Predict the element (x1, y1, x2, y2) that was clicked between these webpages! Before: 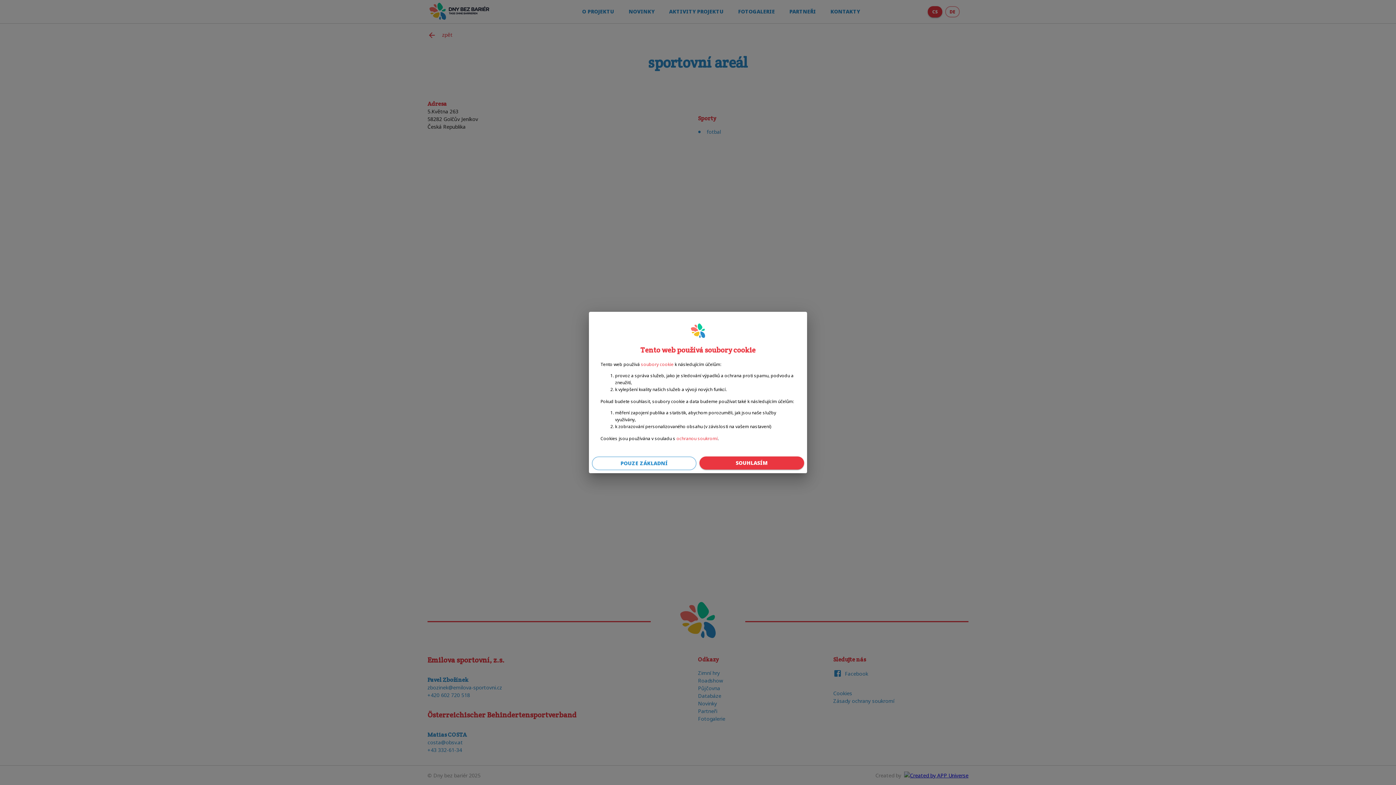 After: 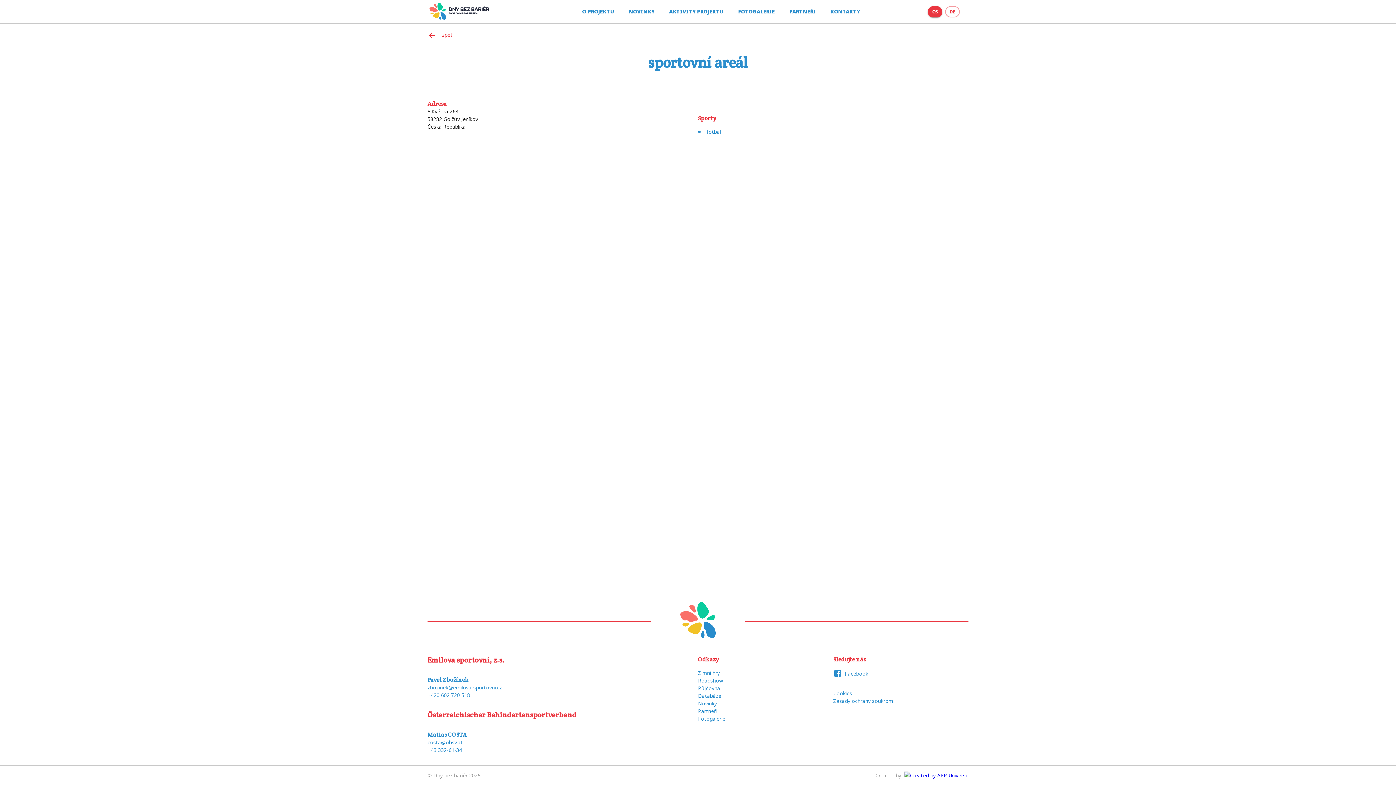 Action: bbox: (699, 456, 804, 469) label: SOUHLASÍM